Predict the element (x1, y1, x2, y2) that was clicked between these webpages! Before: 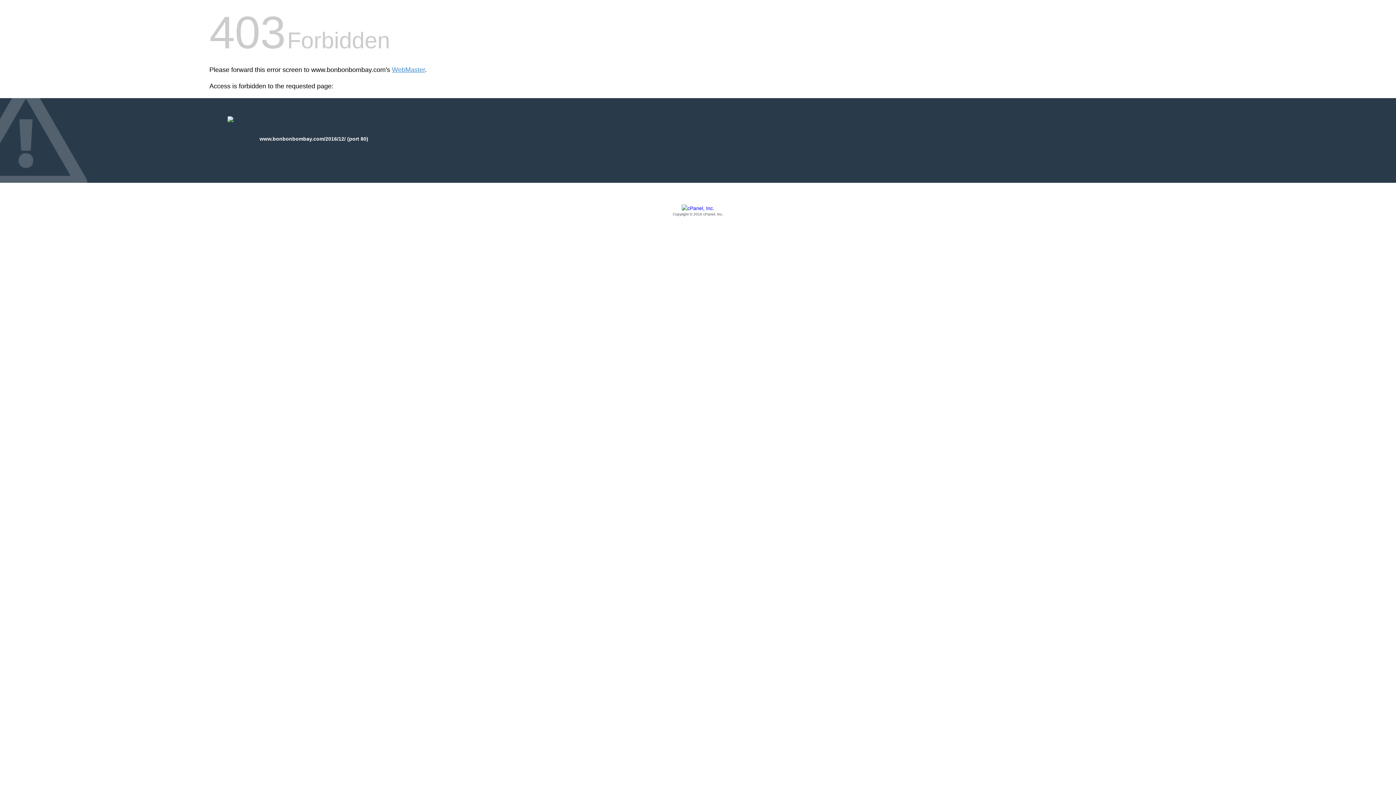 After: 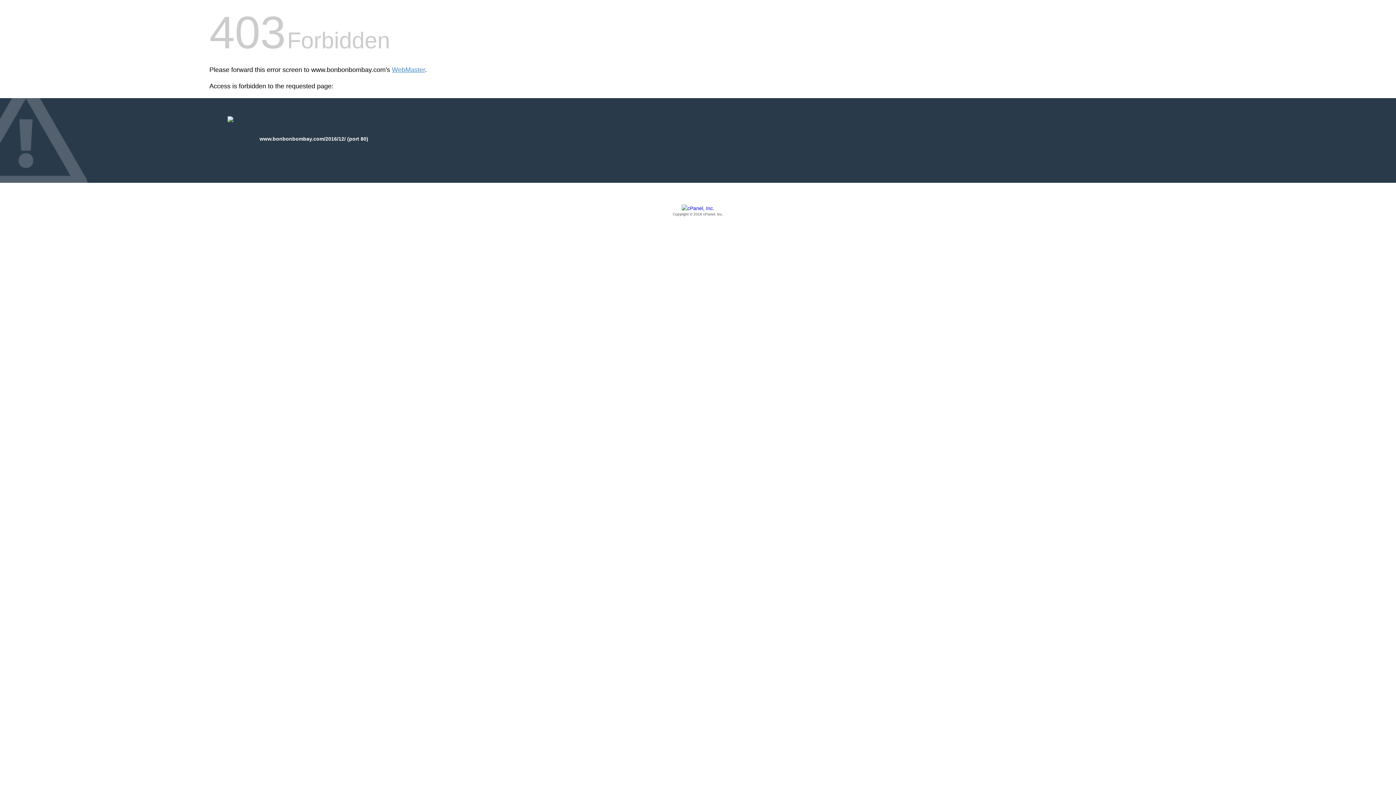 Action: label: Copyright © 2016 cPanel, Inc. bbox: (209, 205, 1186, 217)